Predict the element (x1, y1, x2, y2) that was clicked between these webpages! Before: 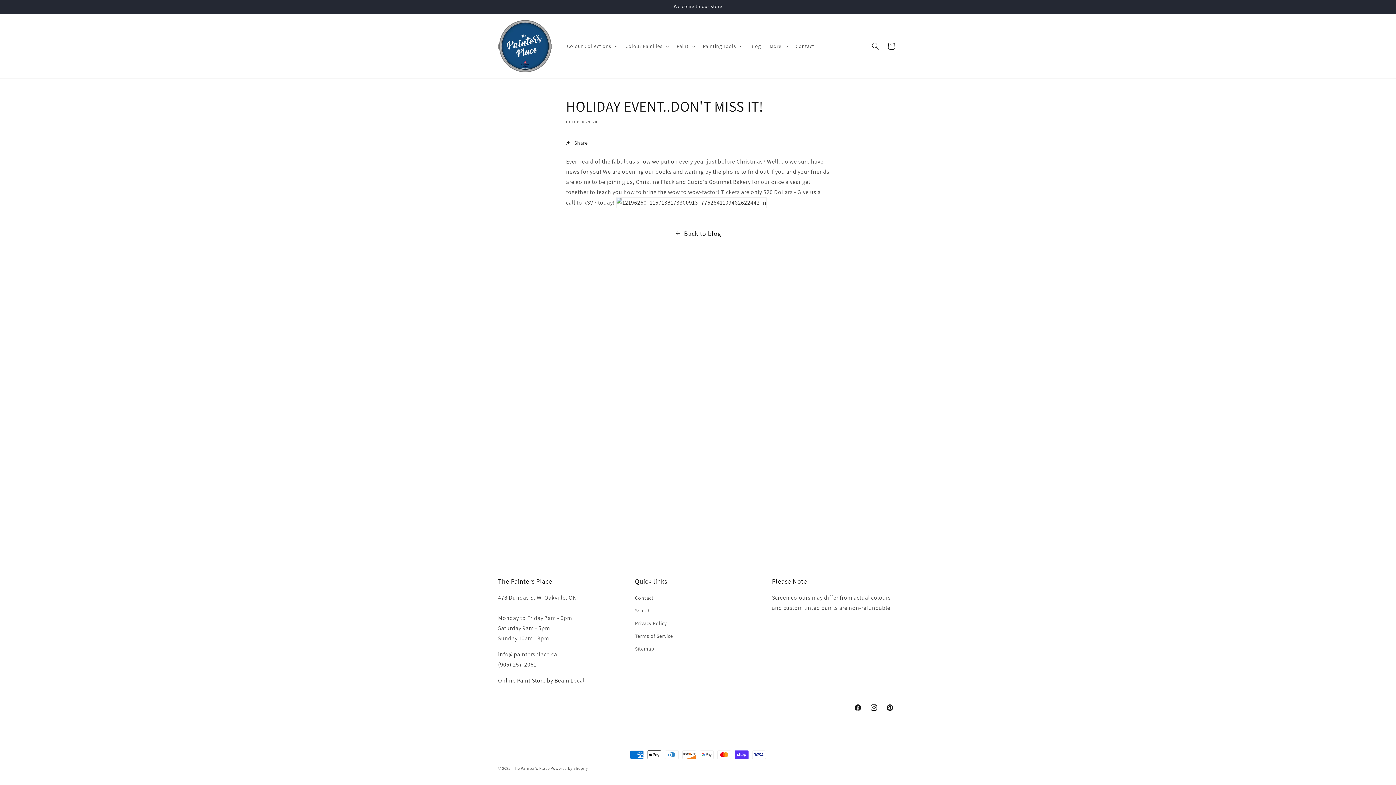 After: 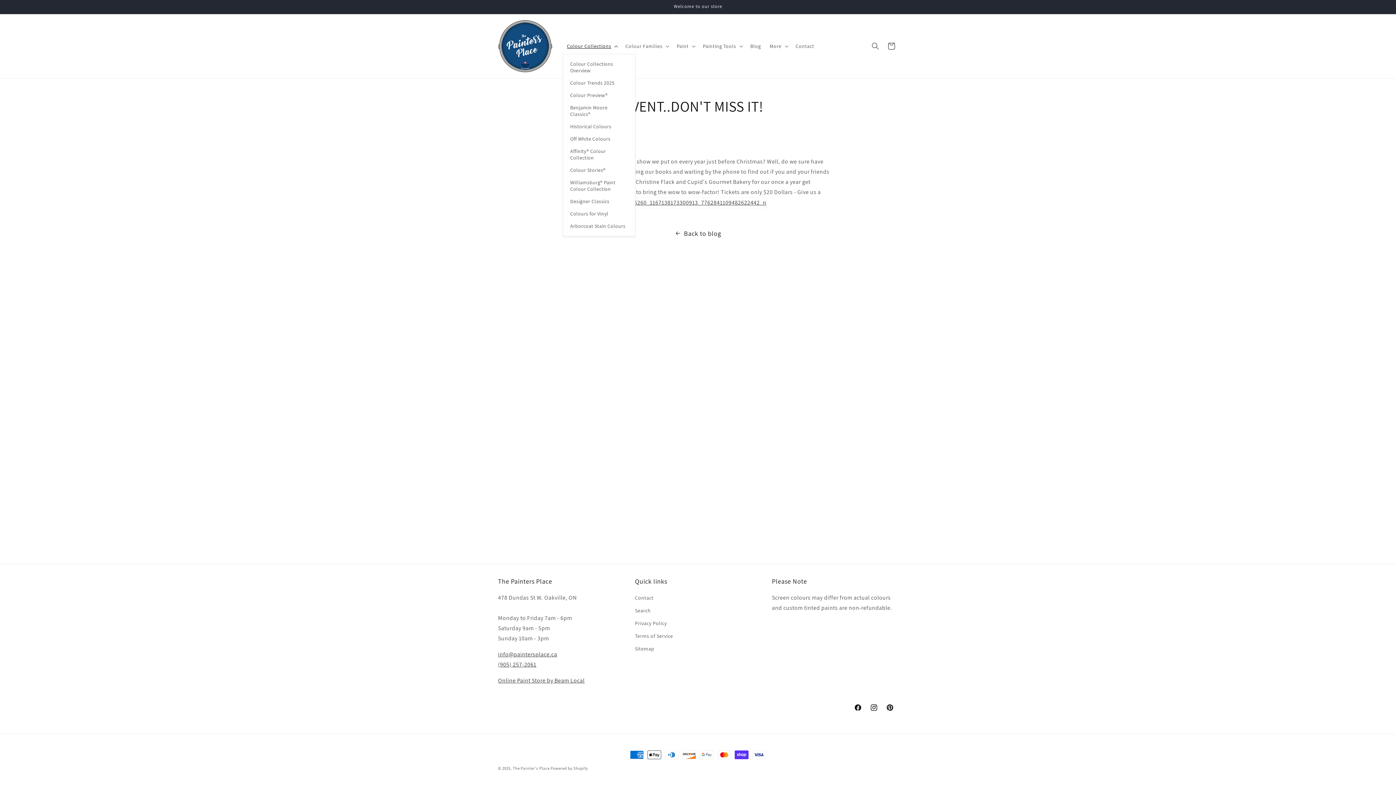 Action: label: Colour Collections bbox: (562, 38, 621, 53)